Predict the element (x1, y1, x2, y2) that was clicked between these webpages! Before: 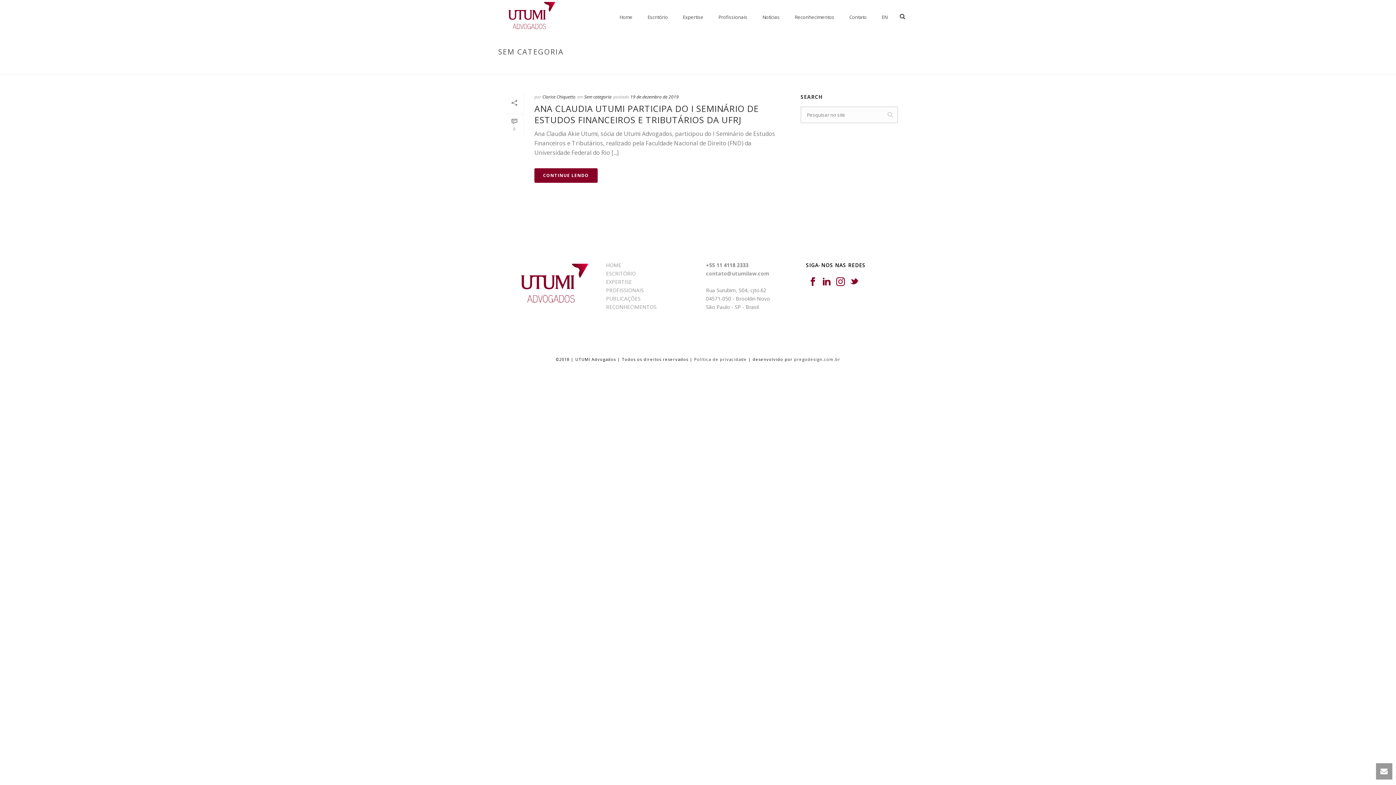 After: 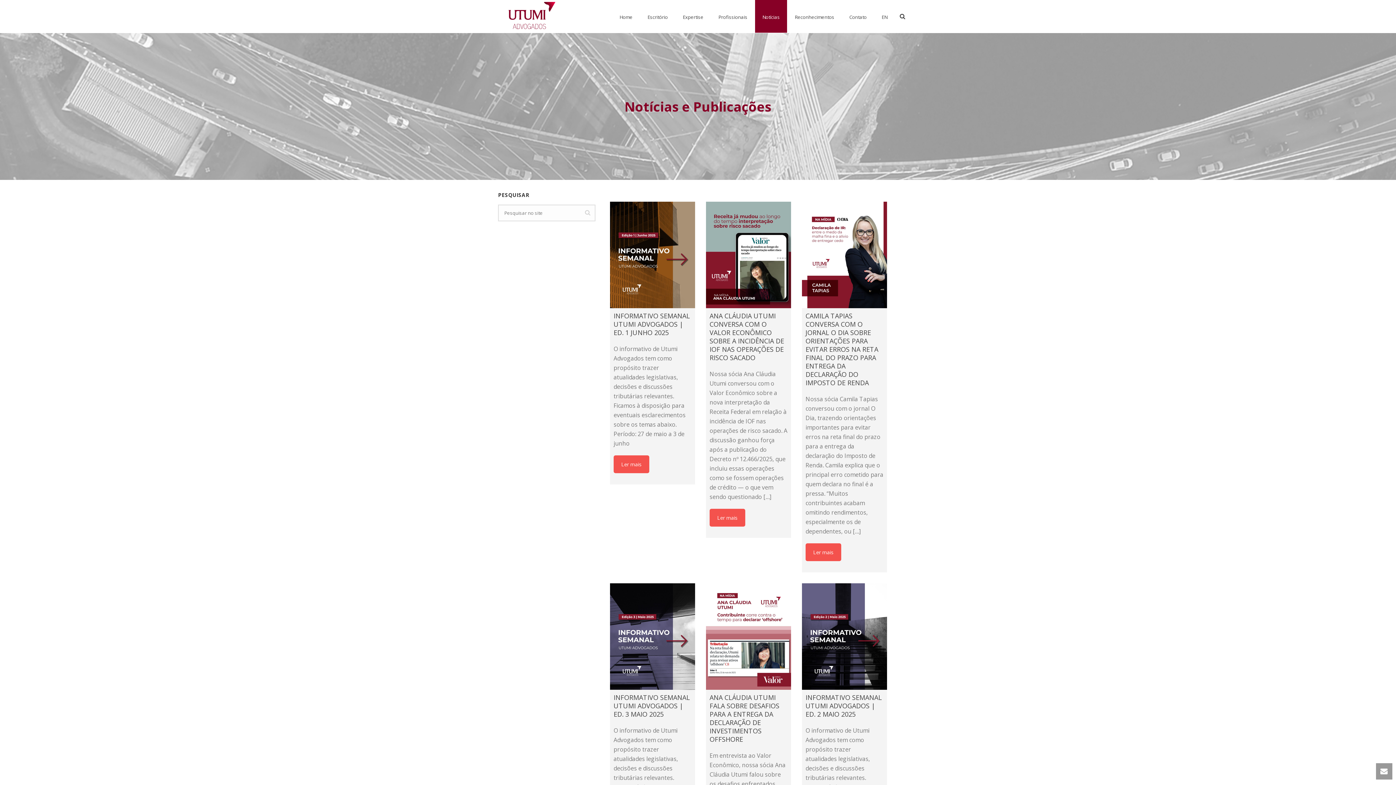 Action: label: Notícias bbox: (755, 0, 787, 32)